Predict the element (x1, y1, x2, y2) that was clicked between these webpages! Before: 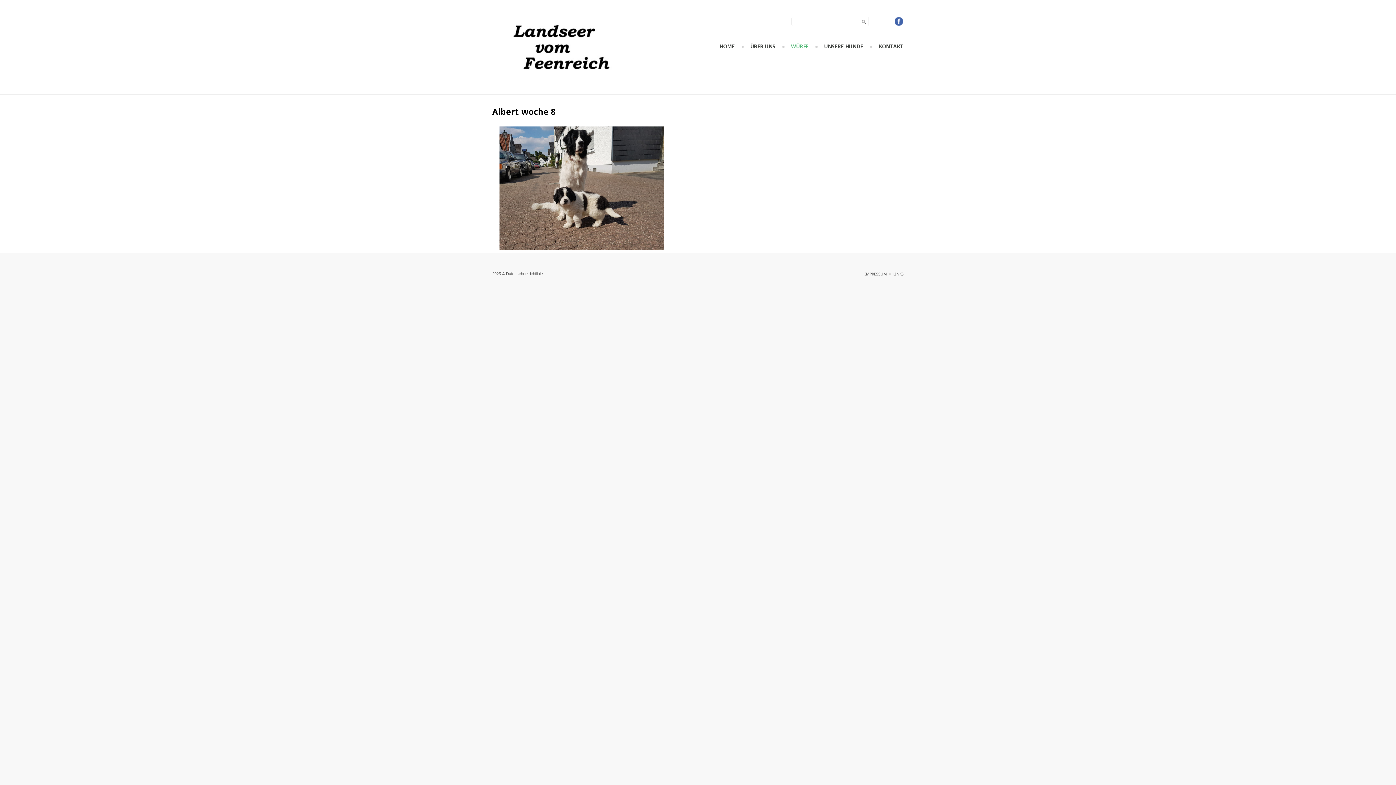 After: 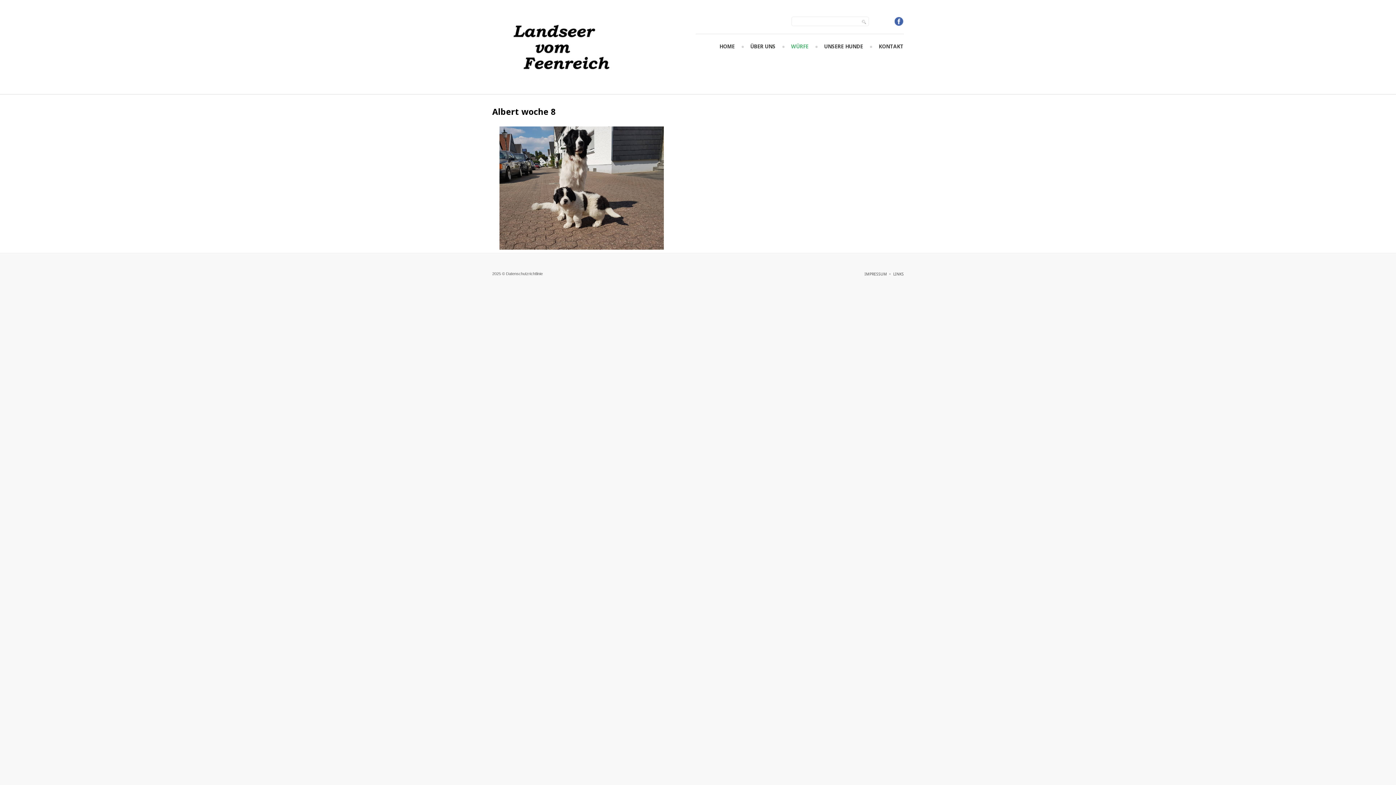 Action: bbox: (861, 18, 867, 25)